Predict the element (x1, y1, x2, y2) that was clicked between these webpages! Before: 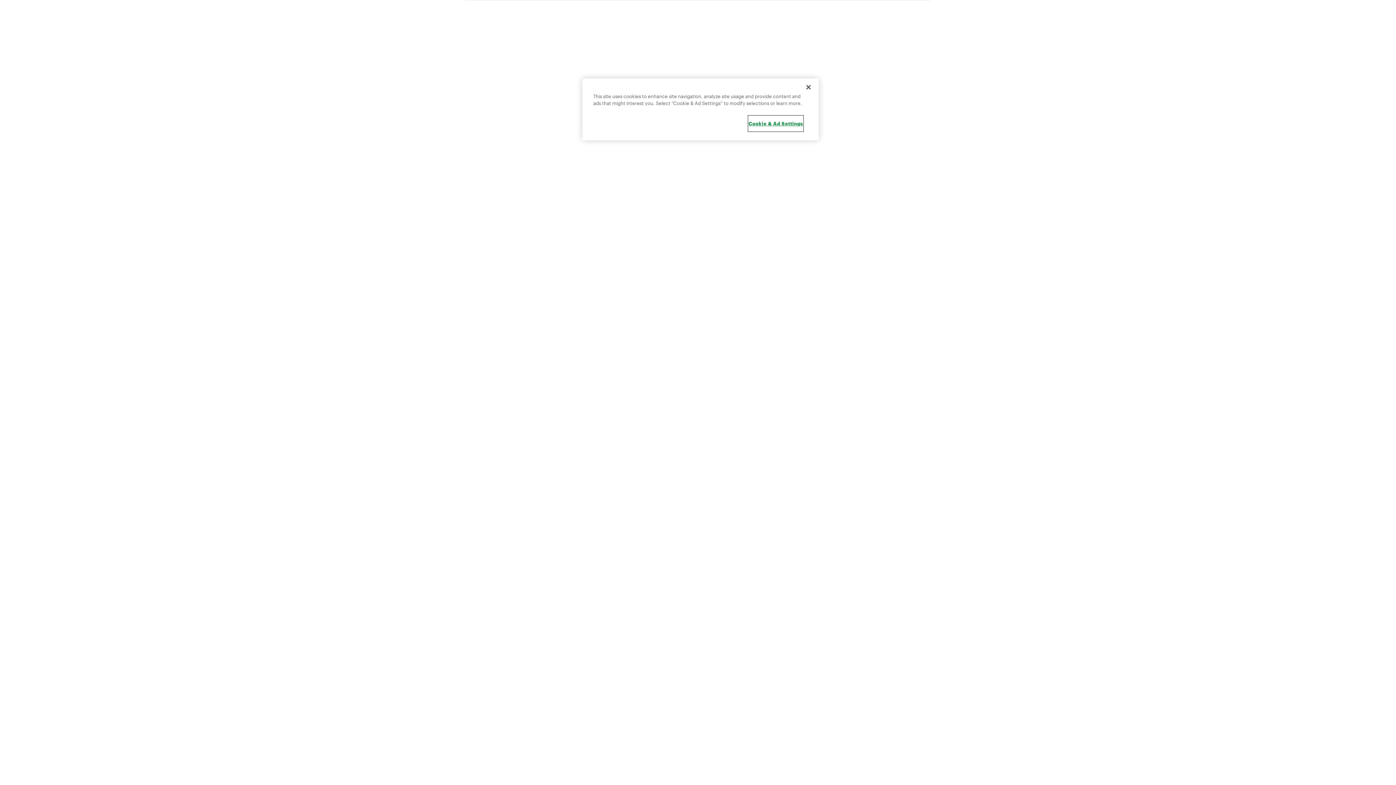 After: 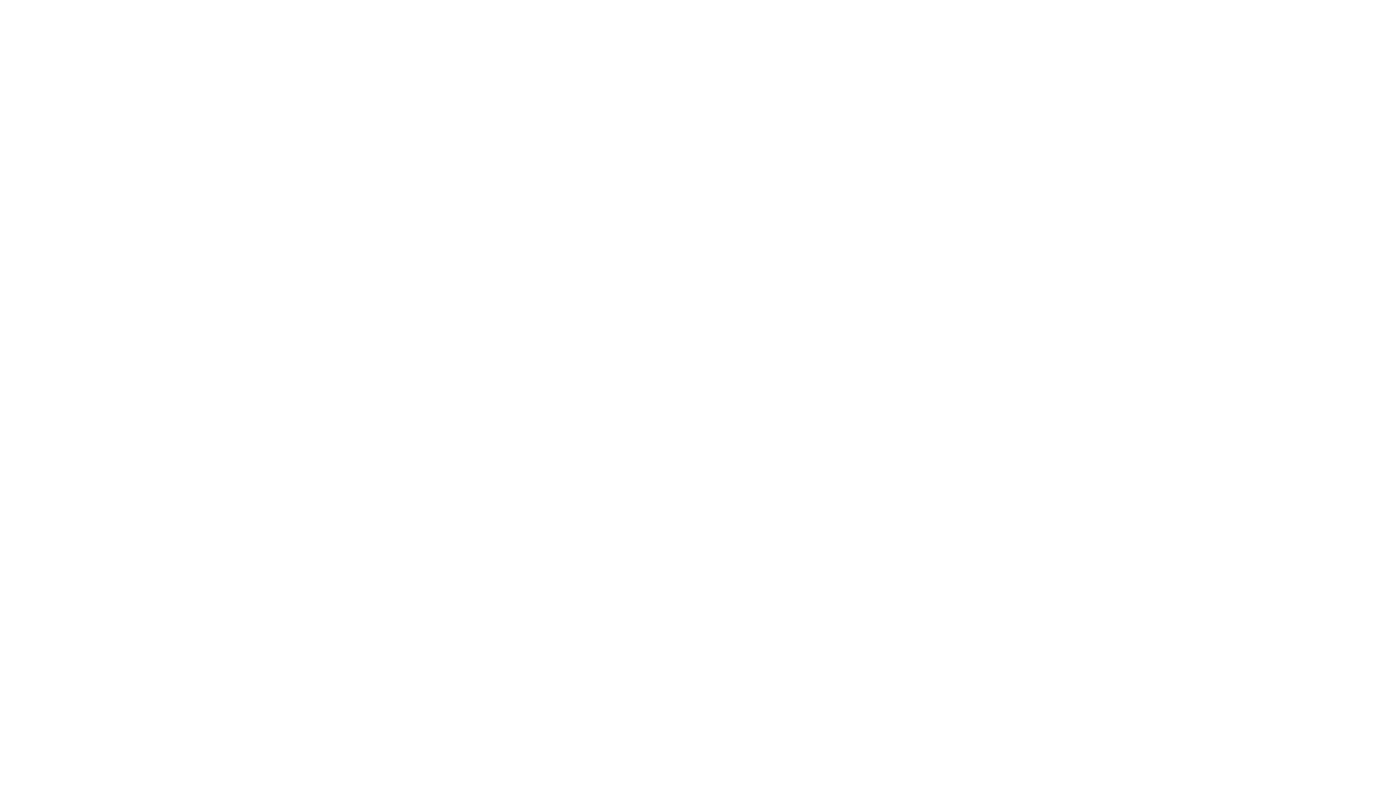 Action: bbox: (800, 79, 816, 95) label: Close